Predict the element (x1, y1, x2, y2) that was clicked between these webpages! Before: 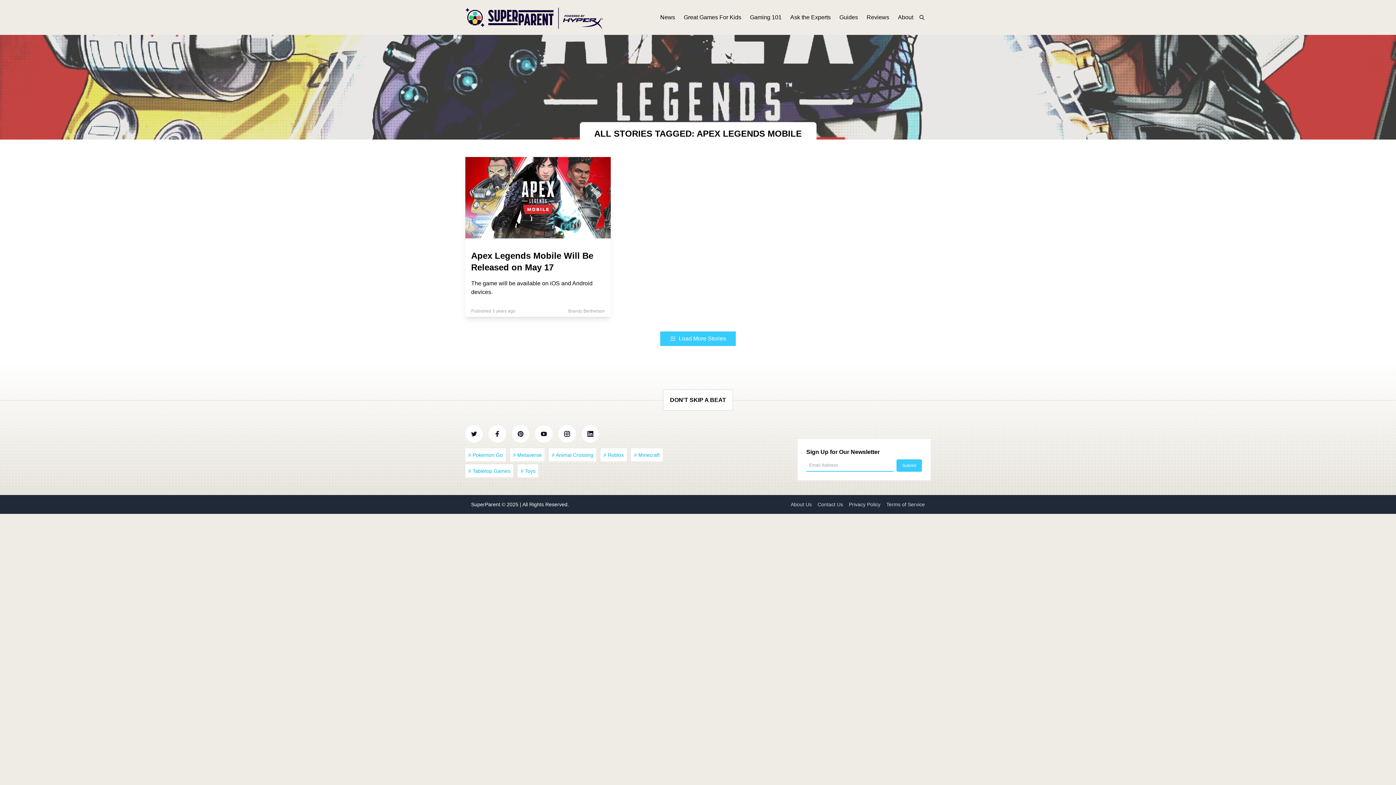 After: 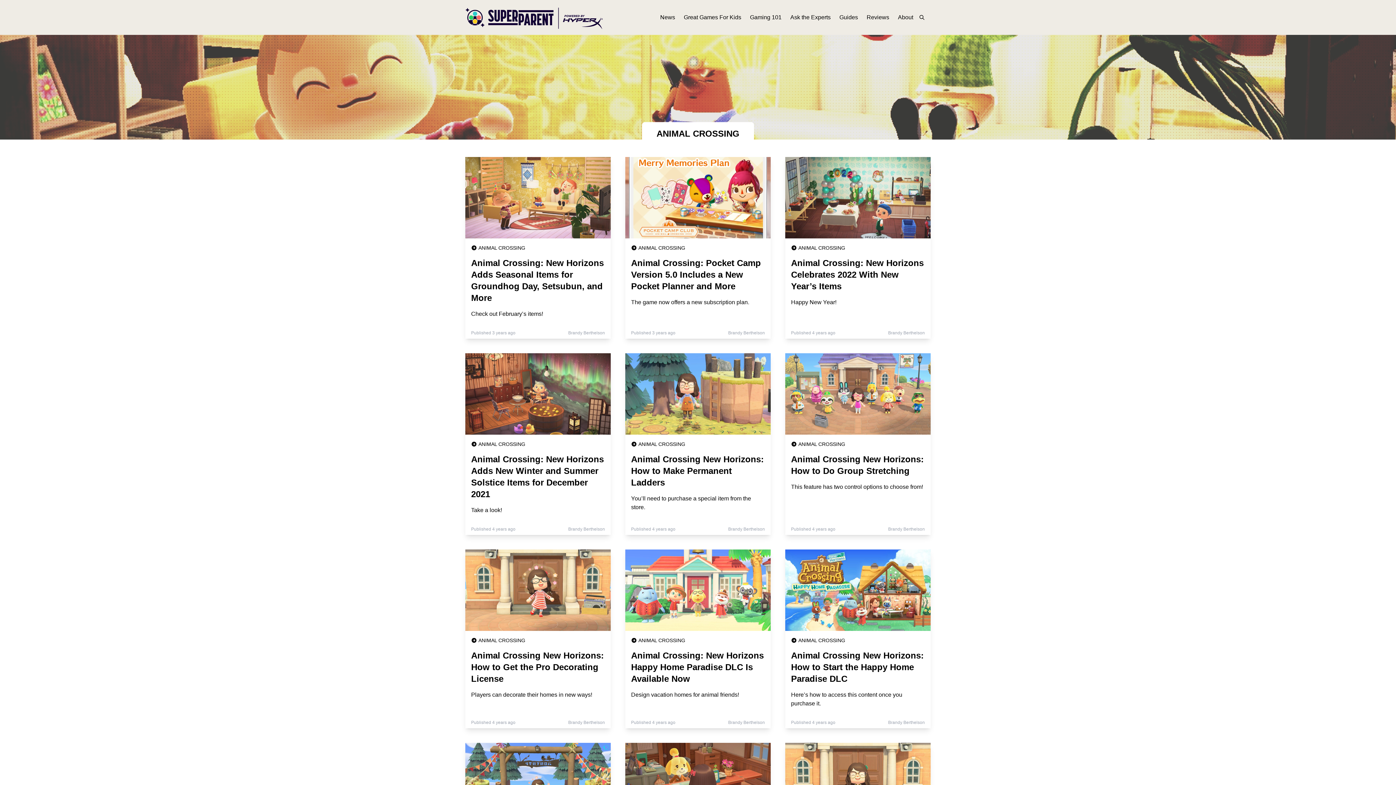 Action: bbox: (549, 448, 596, 461) label: # Animal Crossing